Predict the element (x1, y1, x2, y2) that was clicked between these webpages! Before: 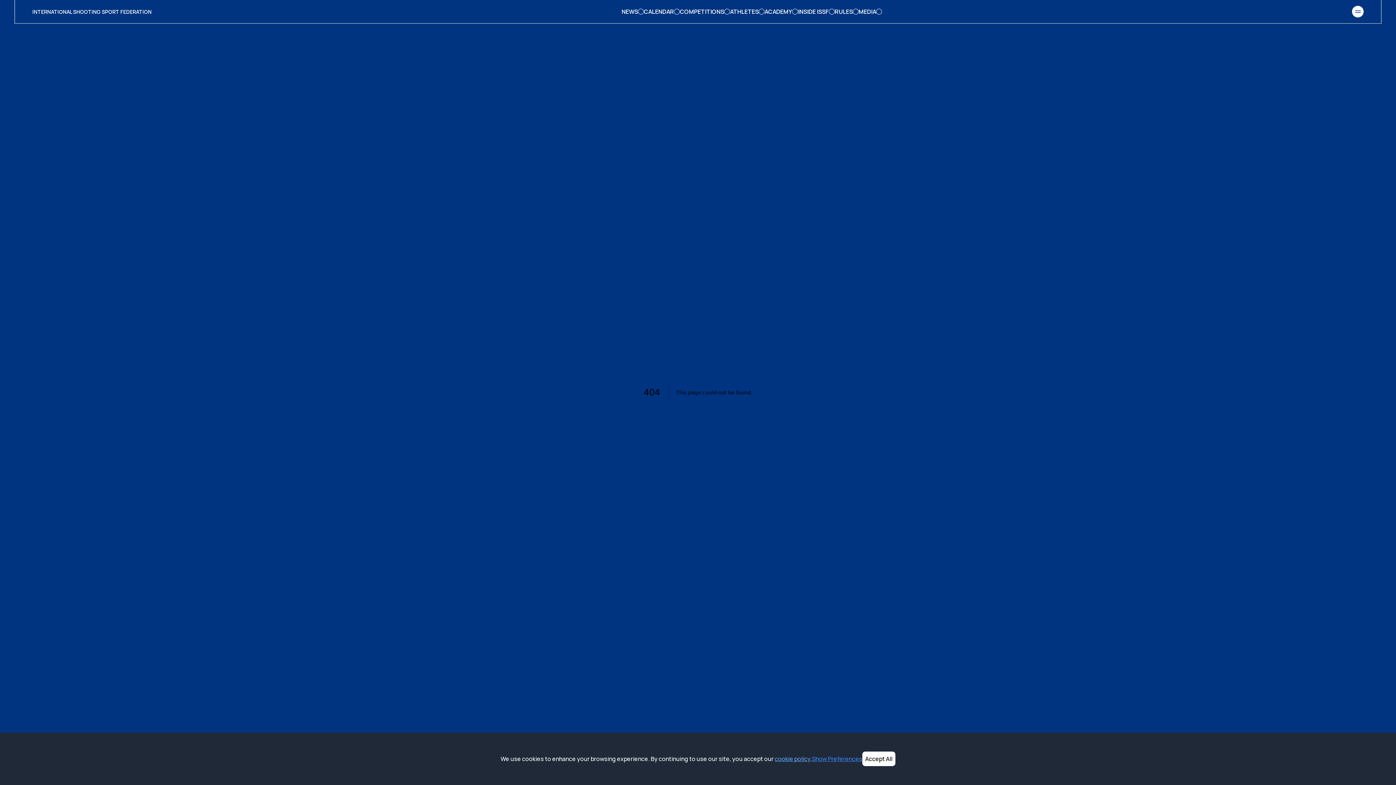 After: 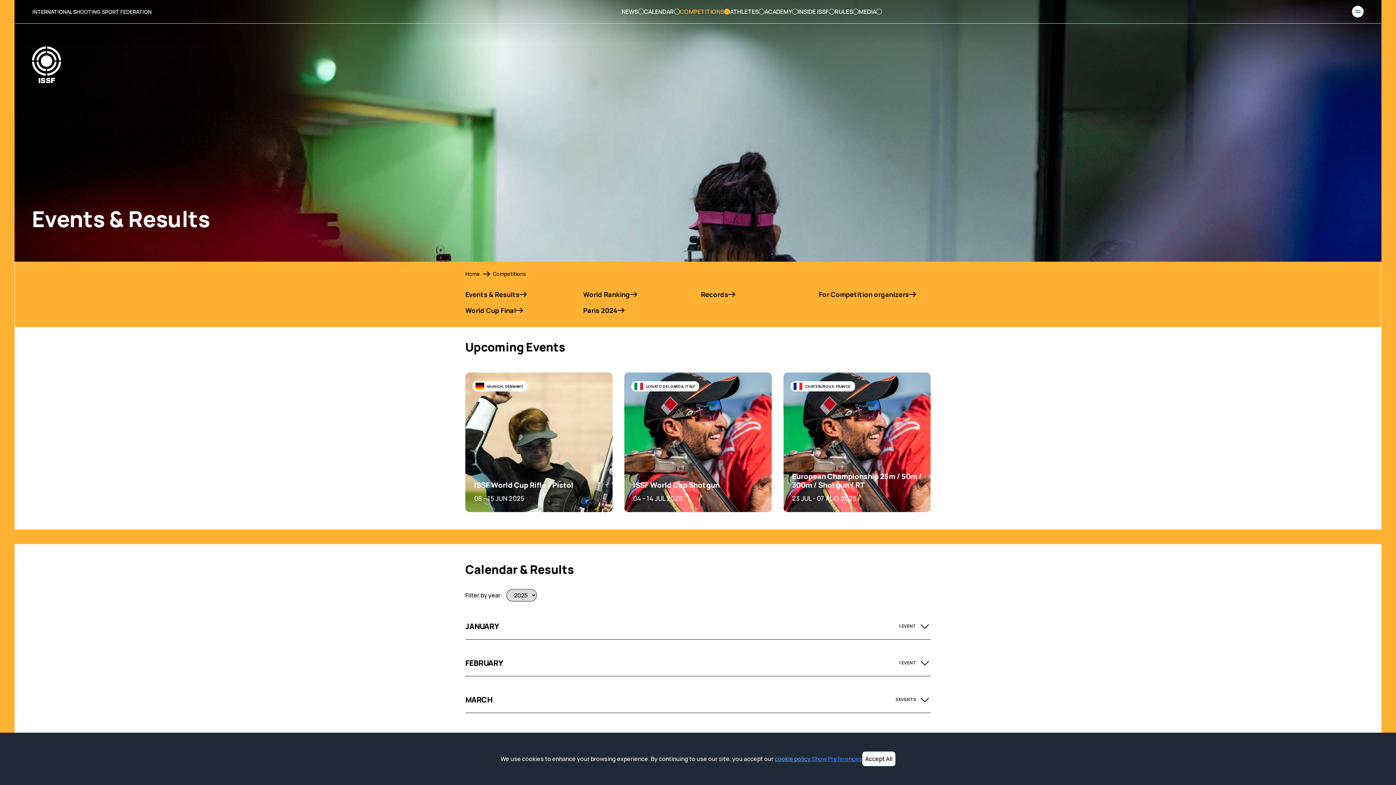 Action: label: COMPETITIONS bbox: (680, 7, 730, 16)